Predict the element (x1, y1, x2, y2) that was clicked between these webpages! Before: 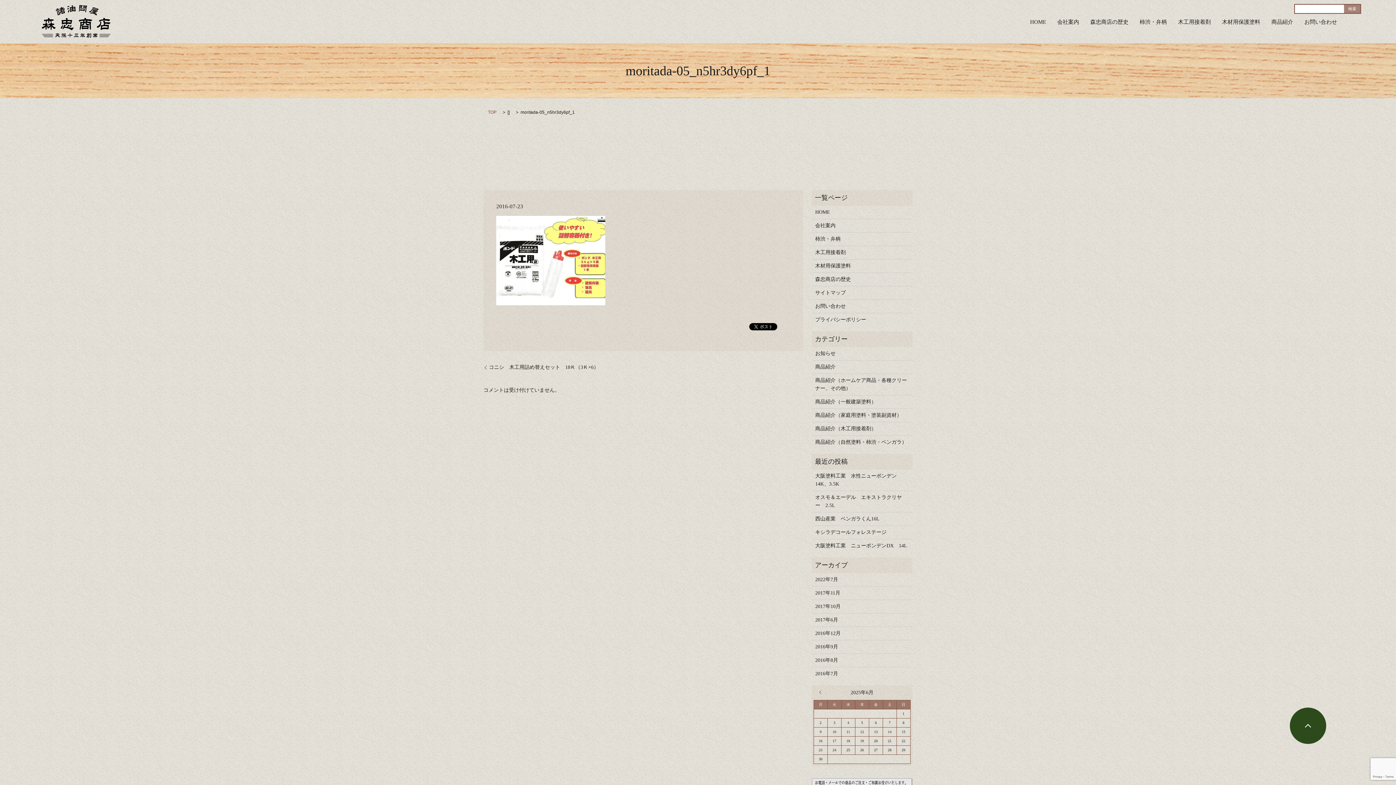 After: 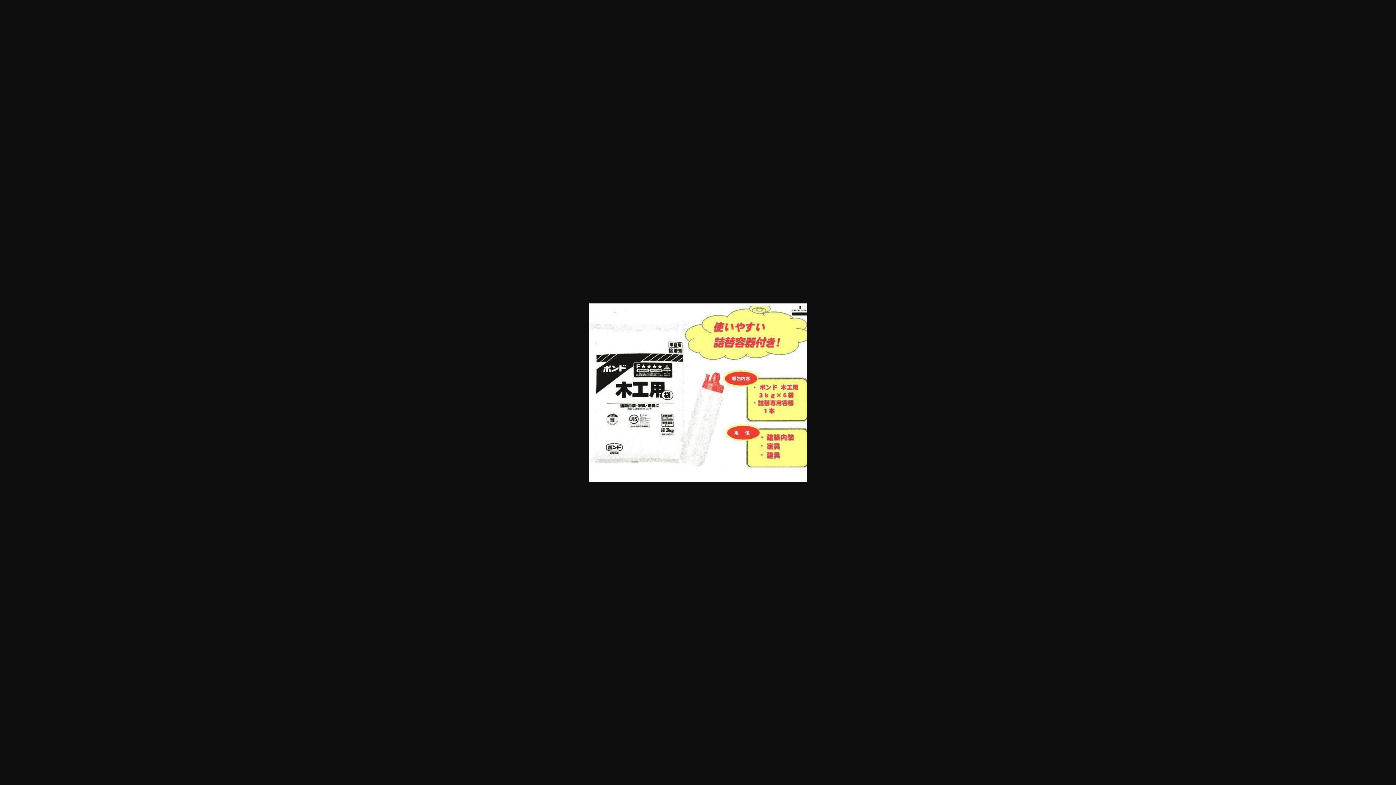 Action: bbox: (496, 257, 605, 263)